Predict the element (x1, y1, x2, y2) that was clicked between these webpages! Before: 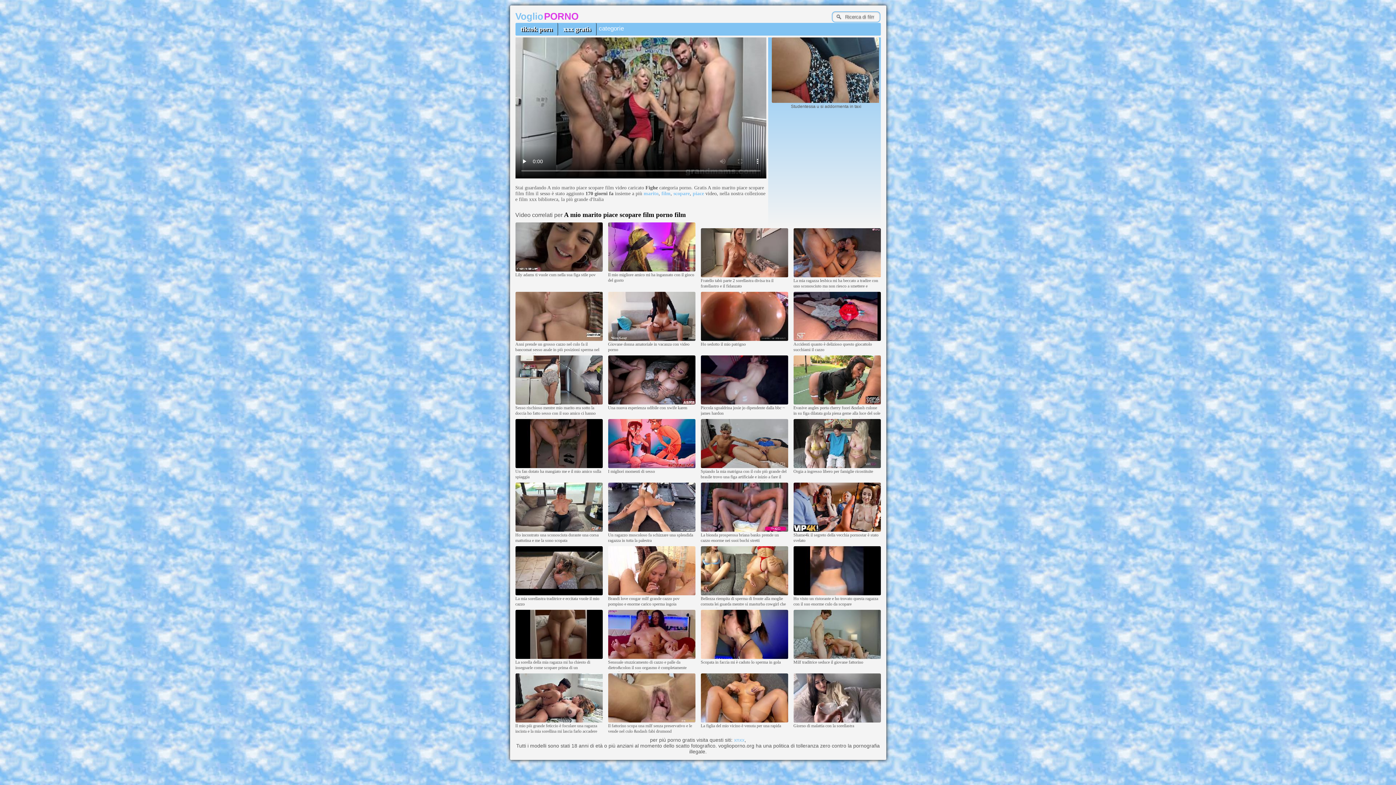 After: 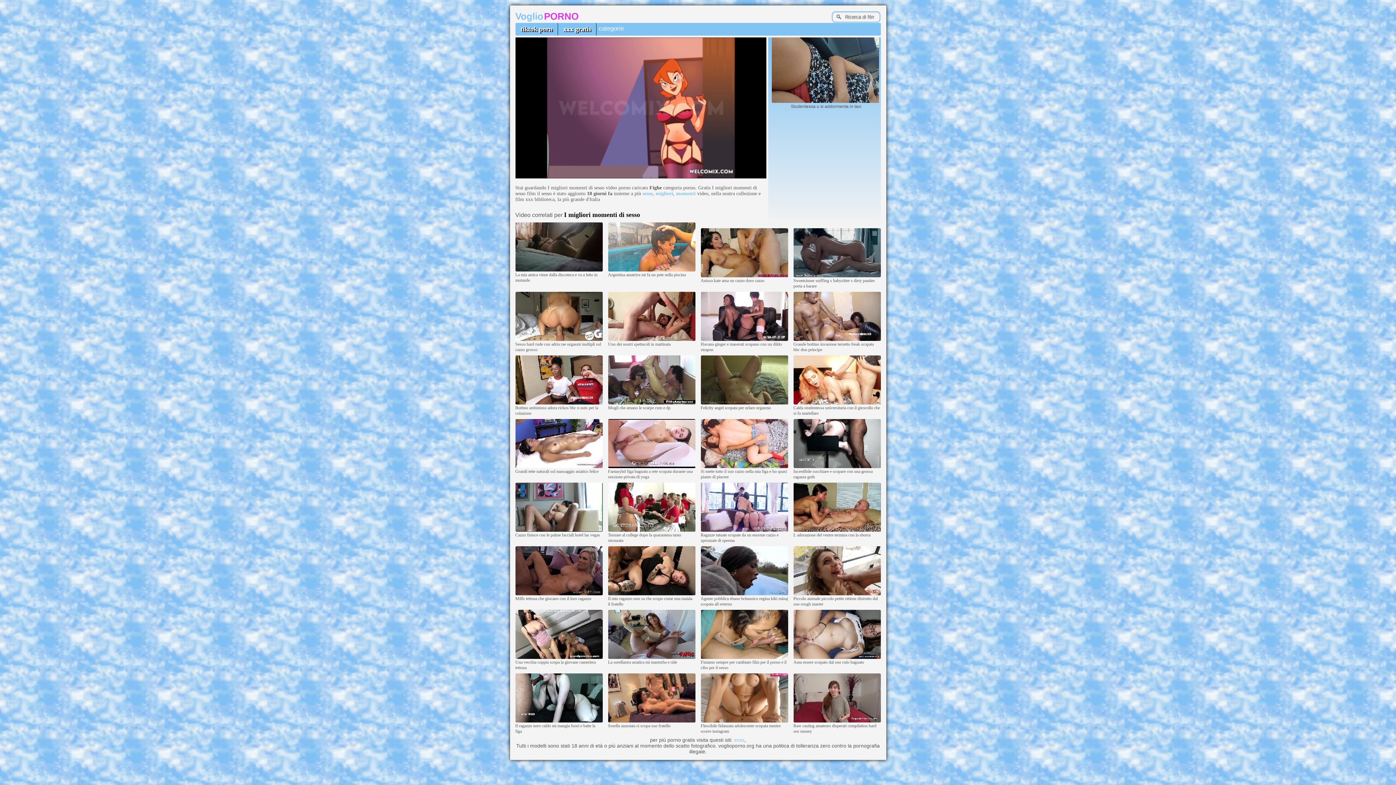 Action: bbox: (608, 464, 695, 469)